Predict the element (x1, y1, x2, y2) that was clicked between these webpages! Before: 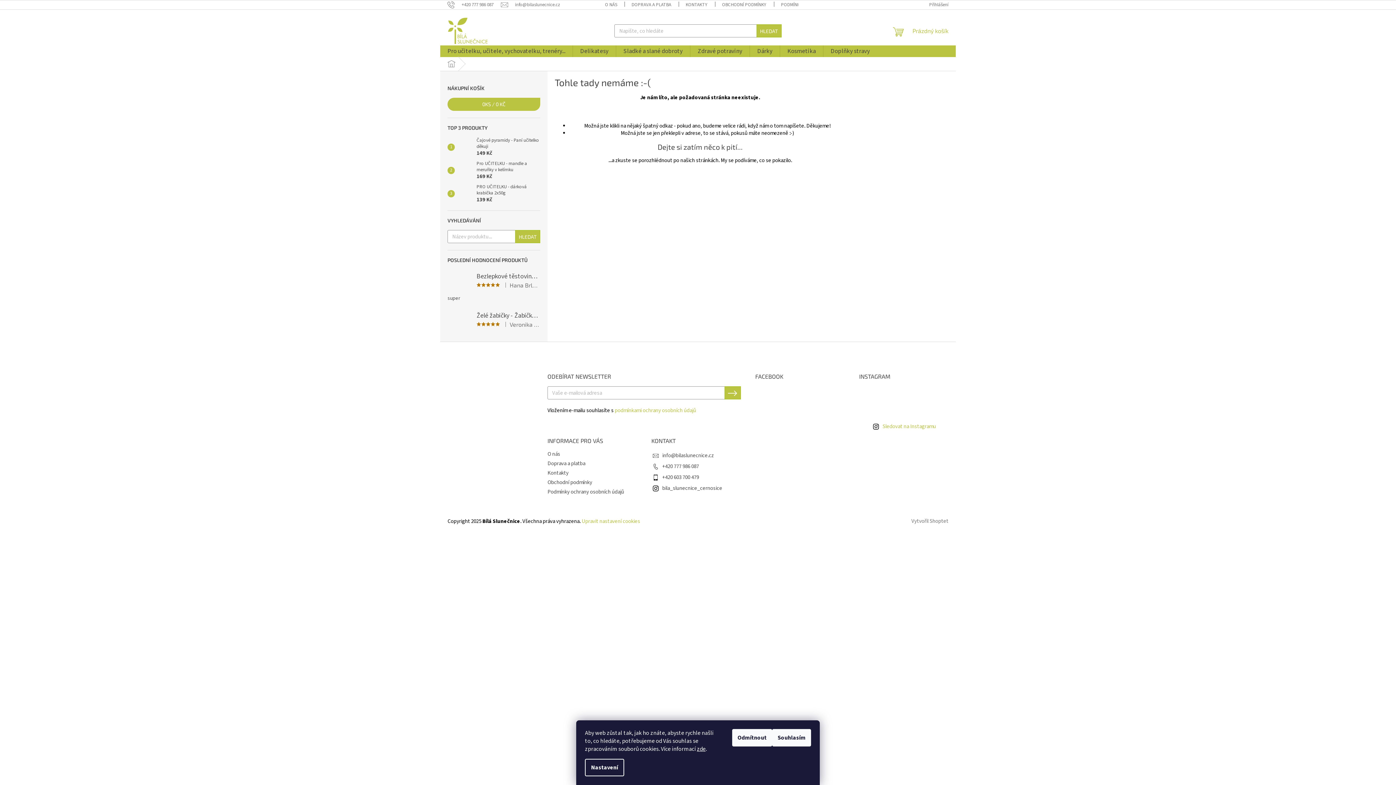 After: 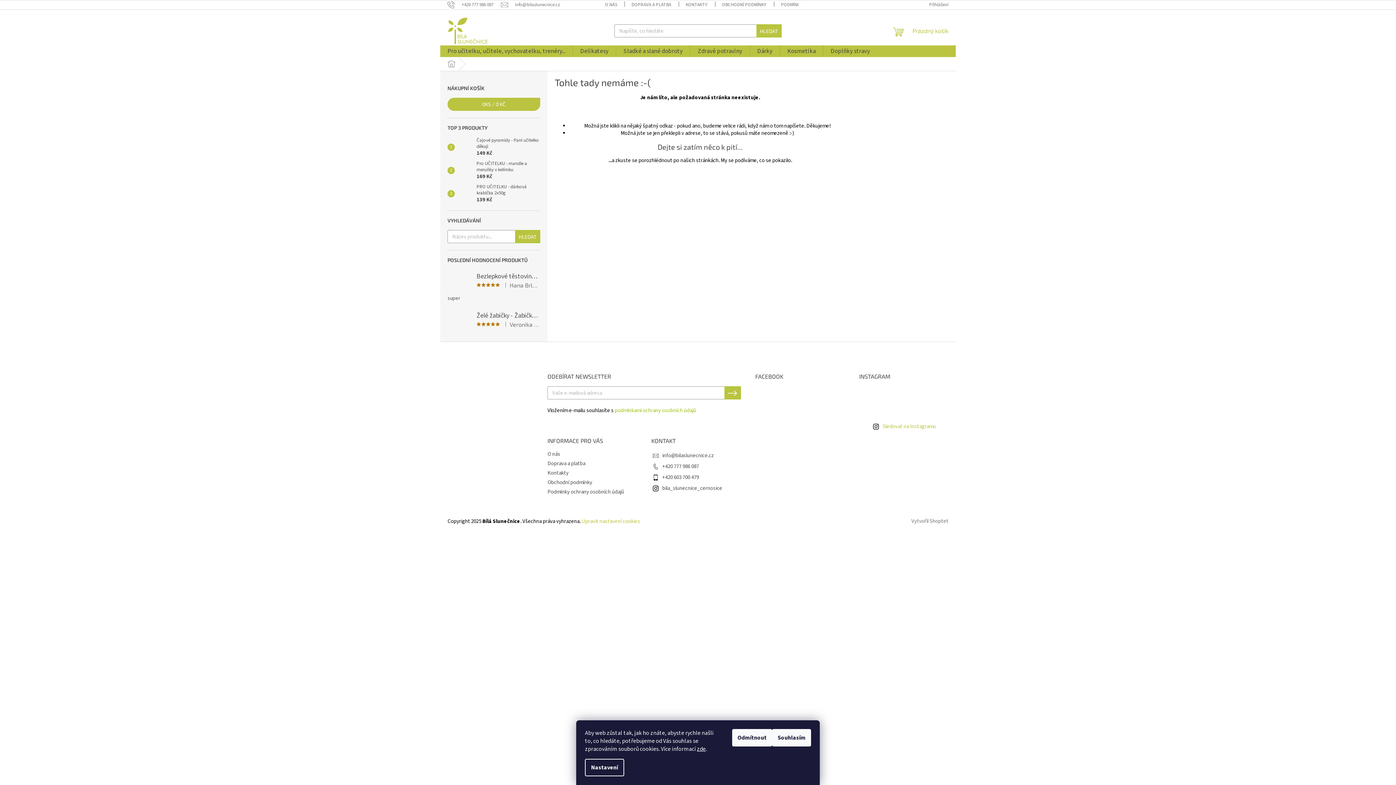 Action: bbox: (614, 406, 696, 414) label: podmínkami ochrany osobních údajů